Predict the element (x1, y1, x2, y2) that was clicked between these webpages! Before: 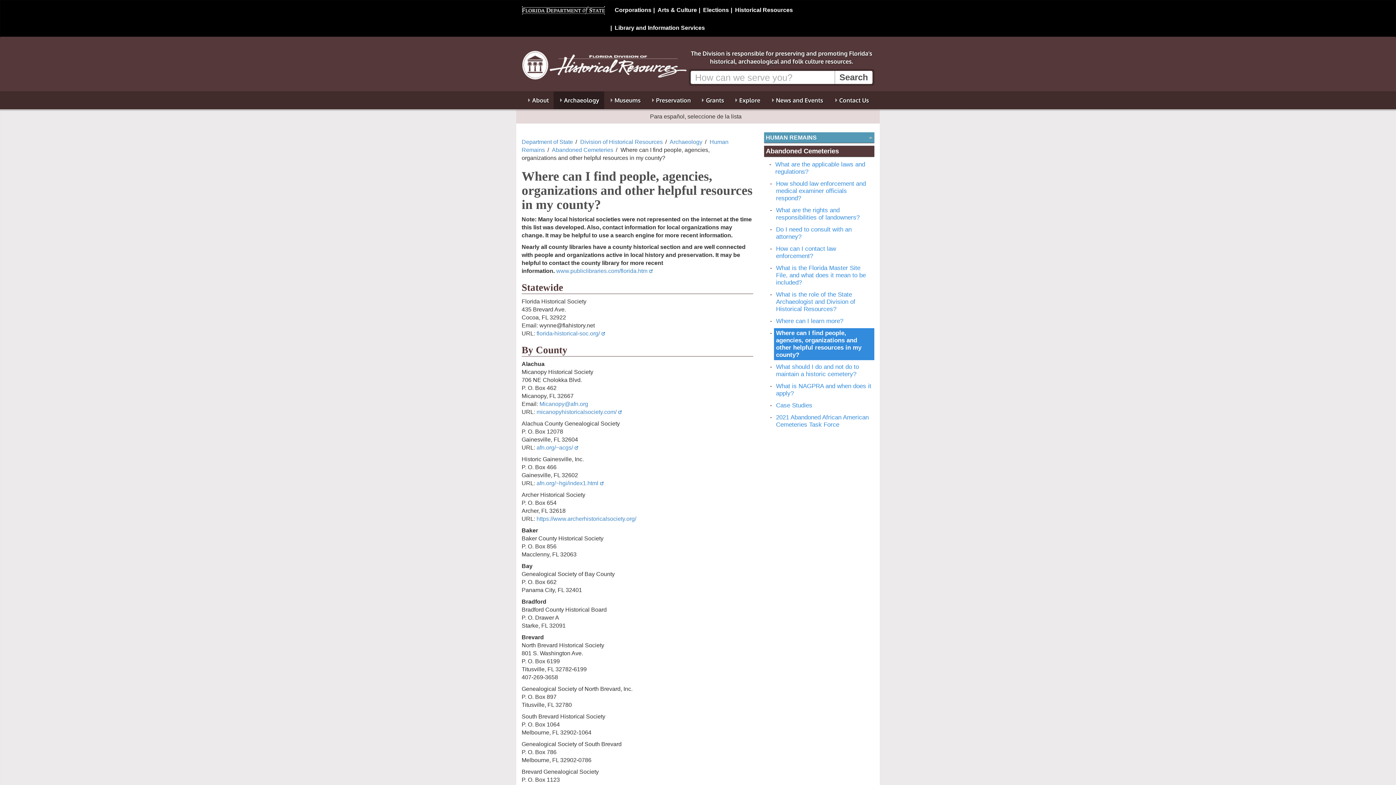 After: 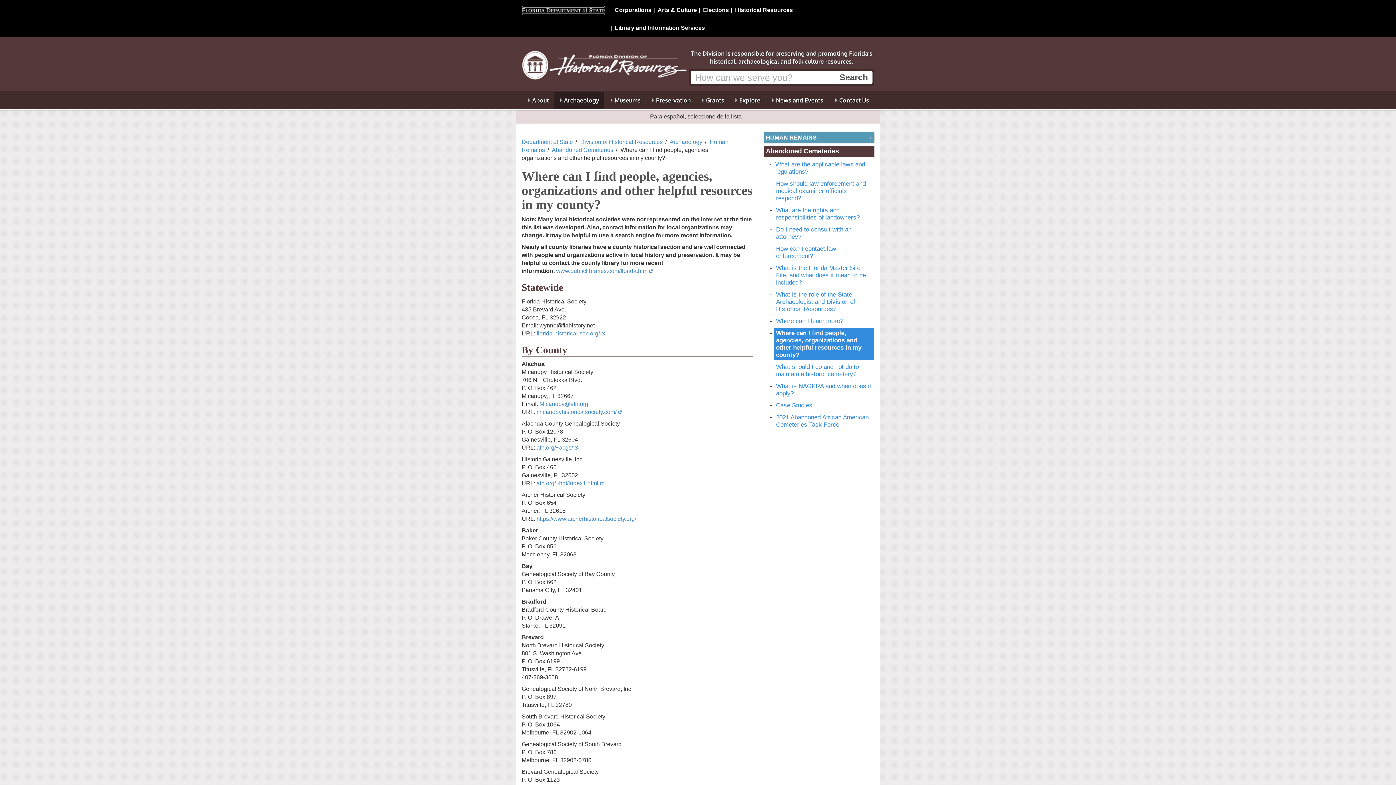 Action: bbox: (536, 330, 605, 336) label: florida-historical-soc.org/